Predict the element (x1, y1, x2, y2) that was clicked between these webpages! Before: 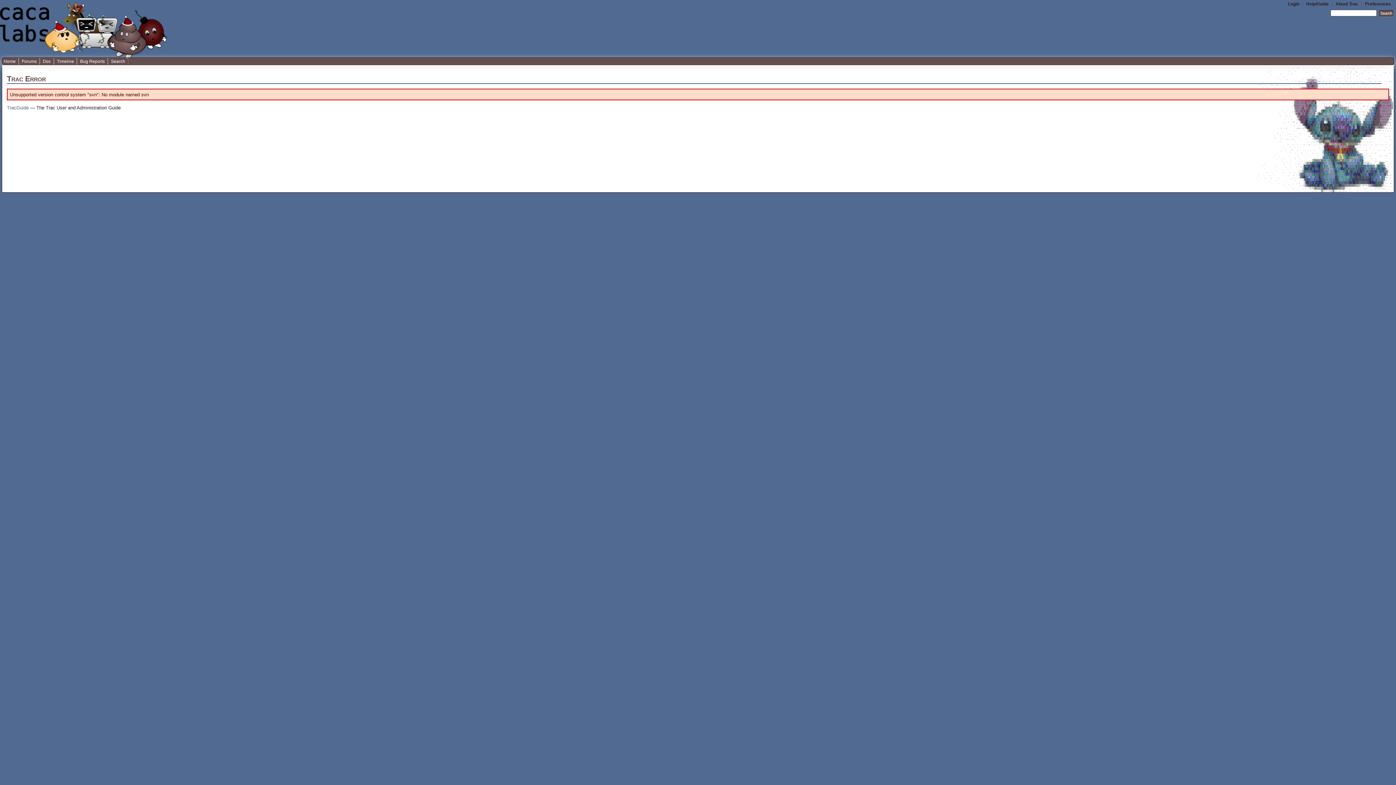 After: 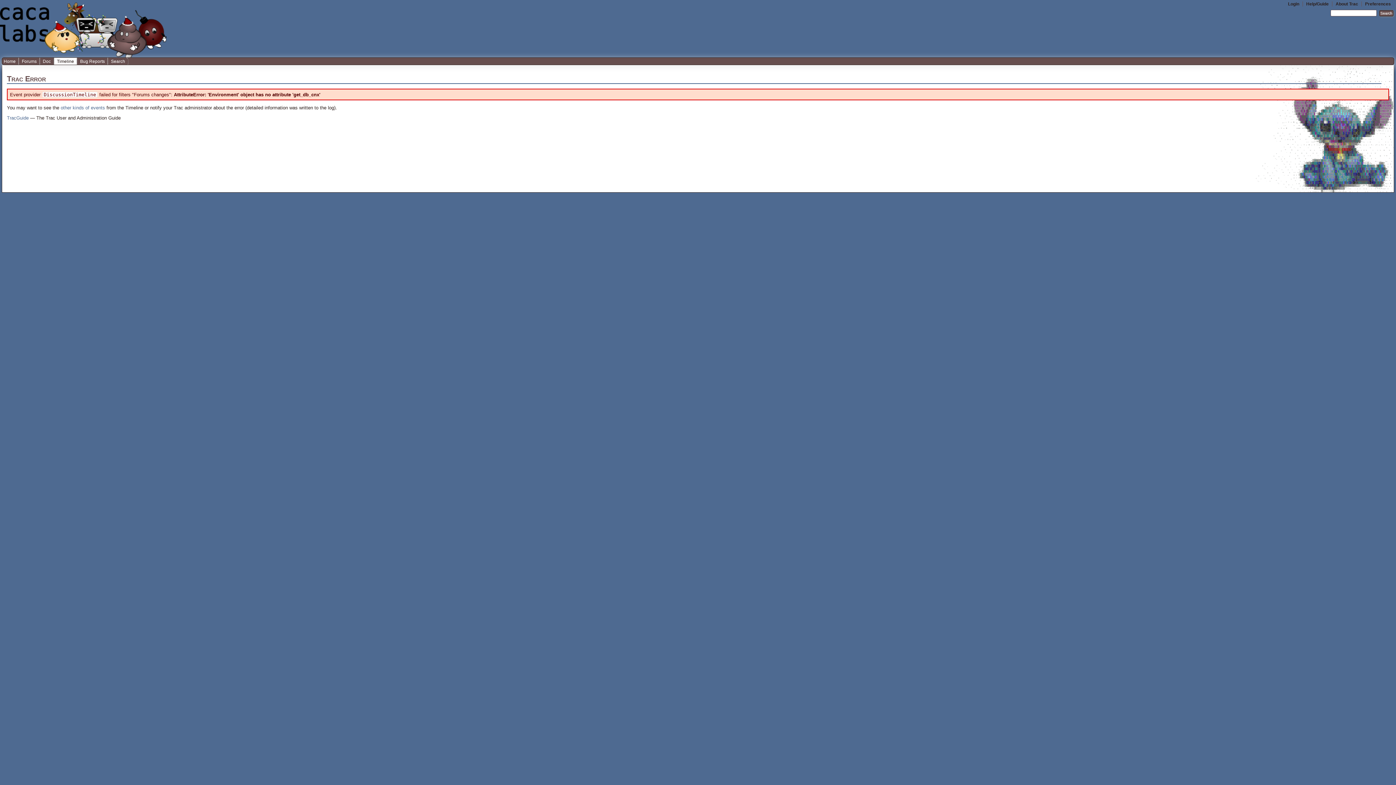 Action: label: Timeline bbox: (54, 57, 76, 65)